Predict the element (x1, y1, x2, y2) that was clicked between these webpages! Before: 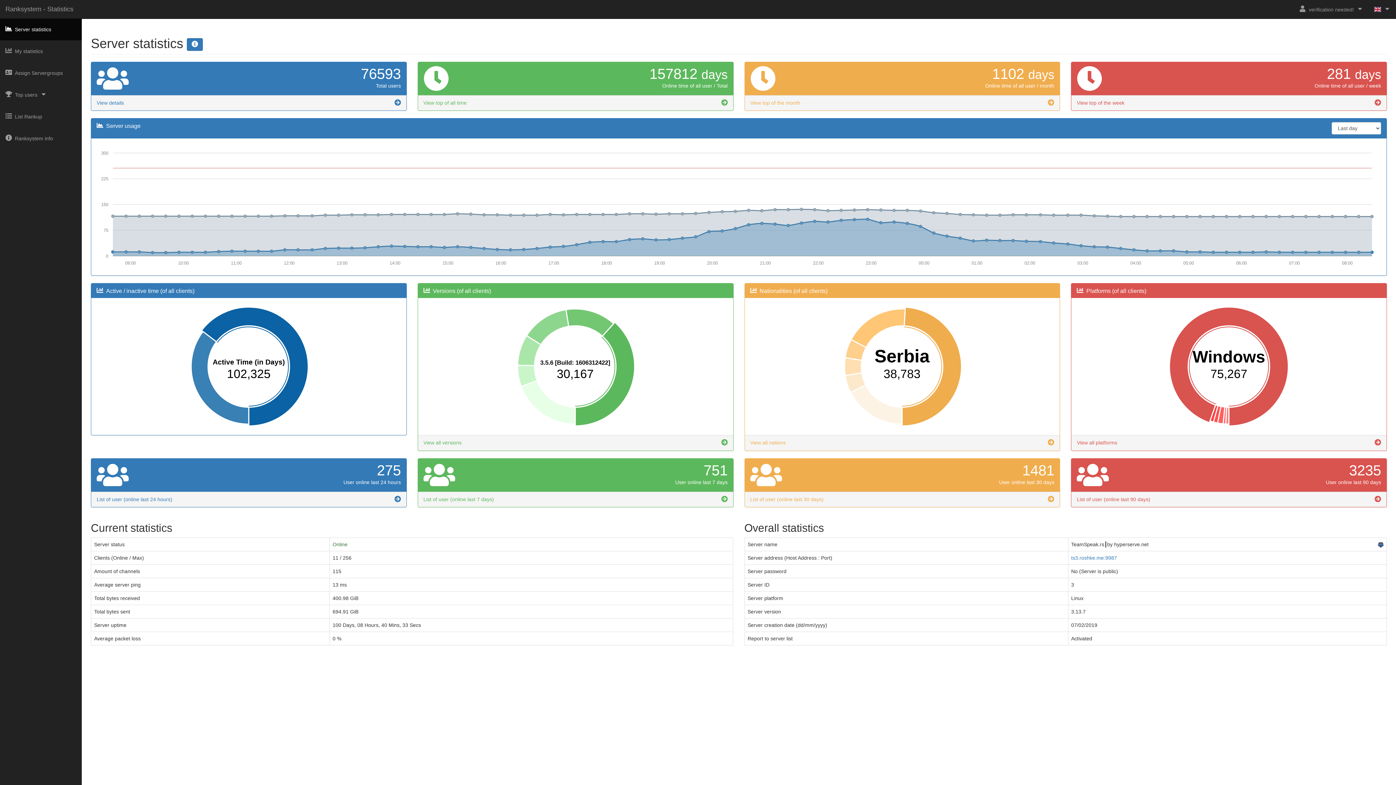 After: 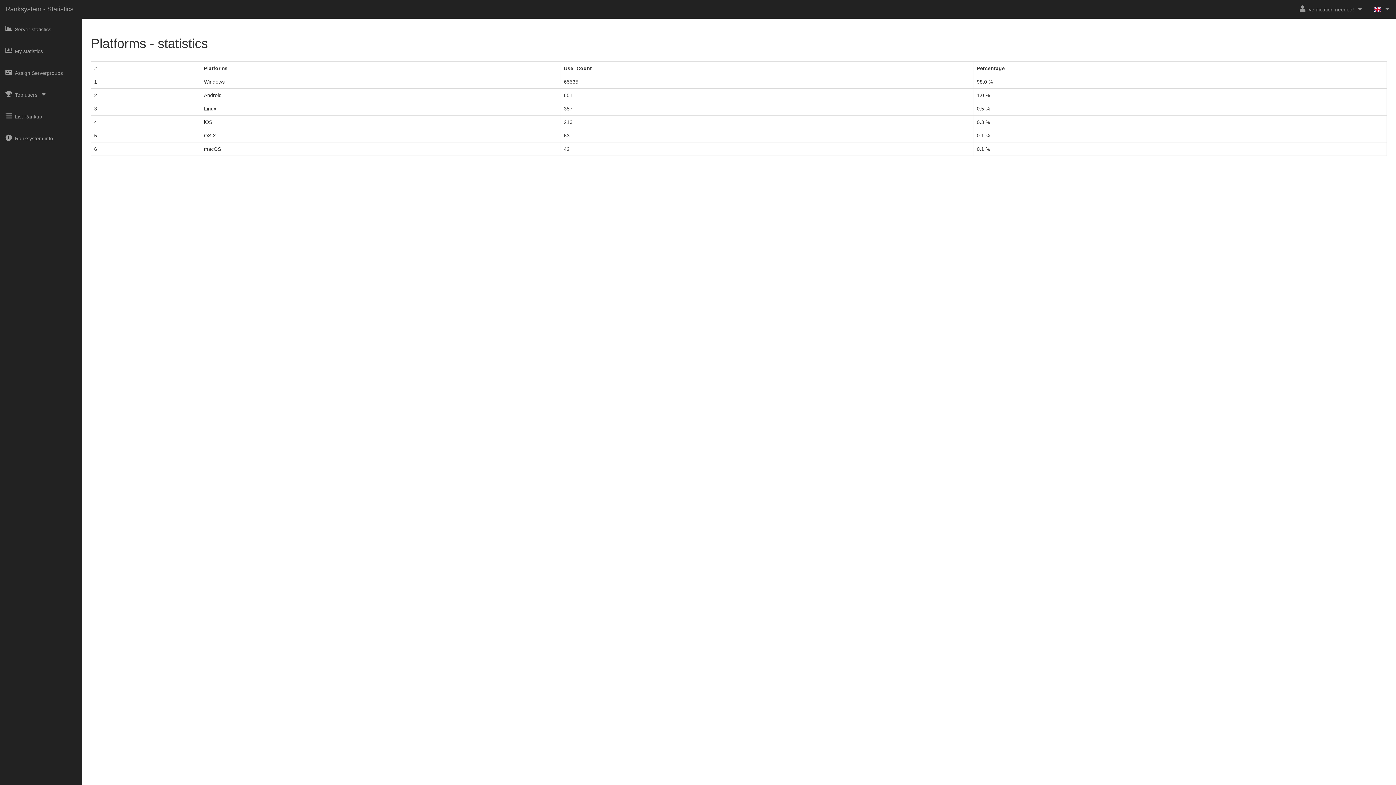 Action: label: View all platforms bbox: (1071, 435, 1386, 450)